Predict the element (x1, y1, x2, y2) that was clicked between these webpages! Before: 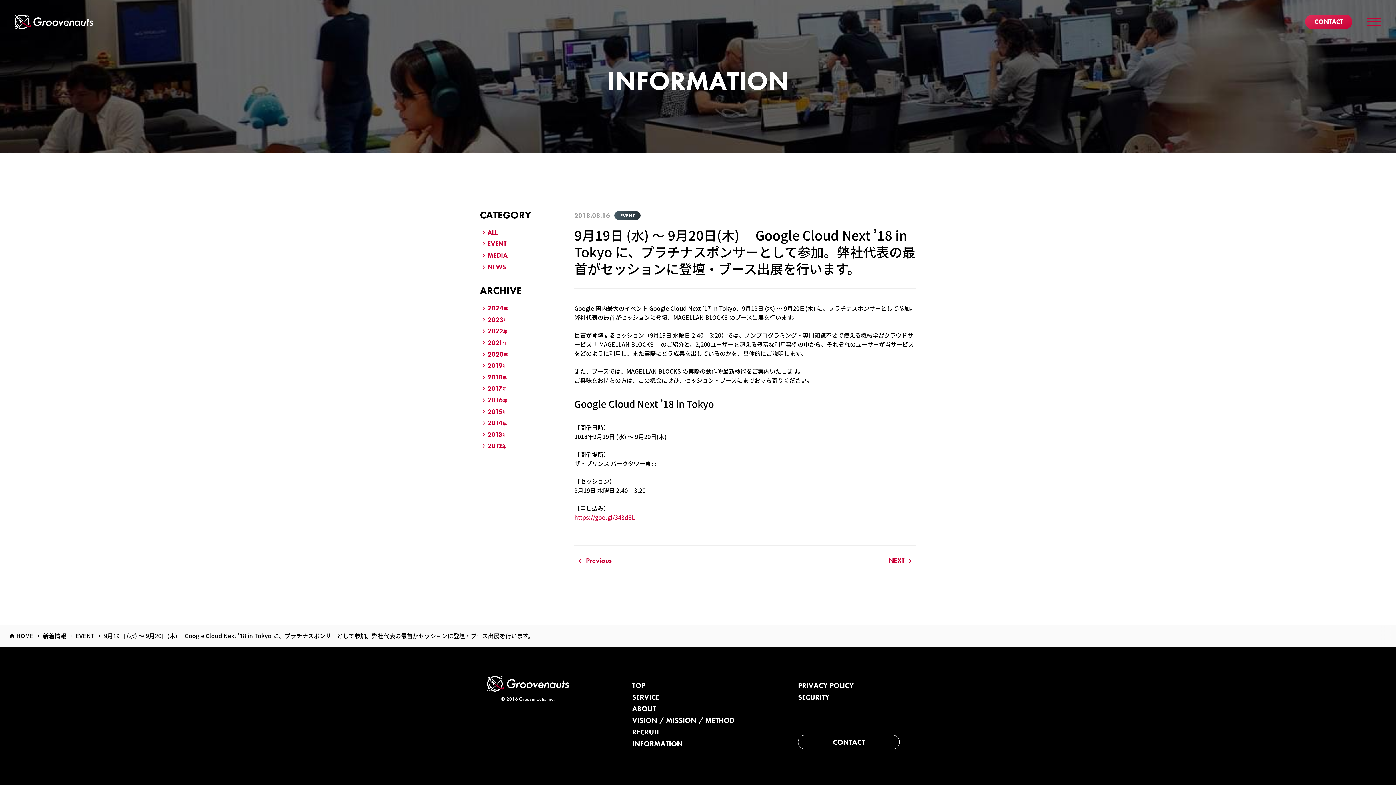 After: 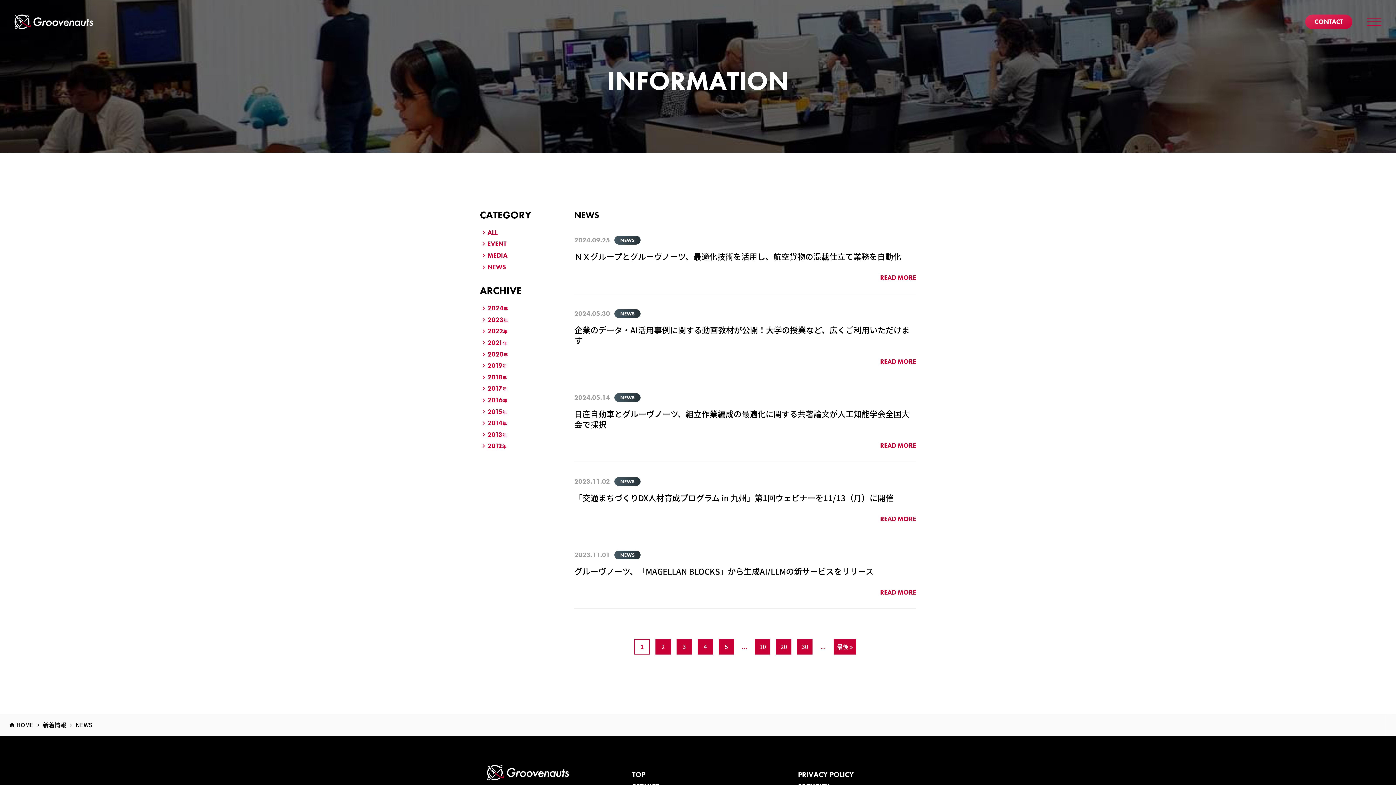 Action: label: NEWS bbox: (487, 262, 506, 271)